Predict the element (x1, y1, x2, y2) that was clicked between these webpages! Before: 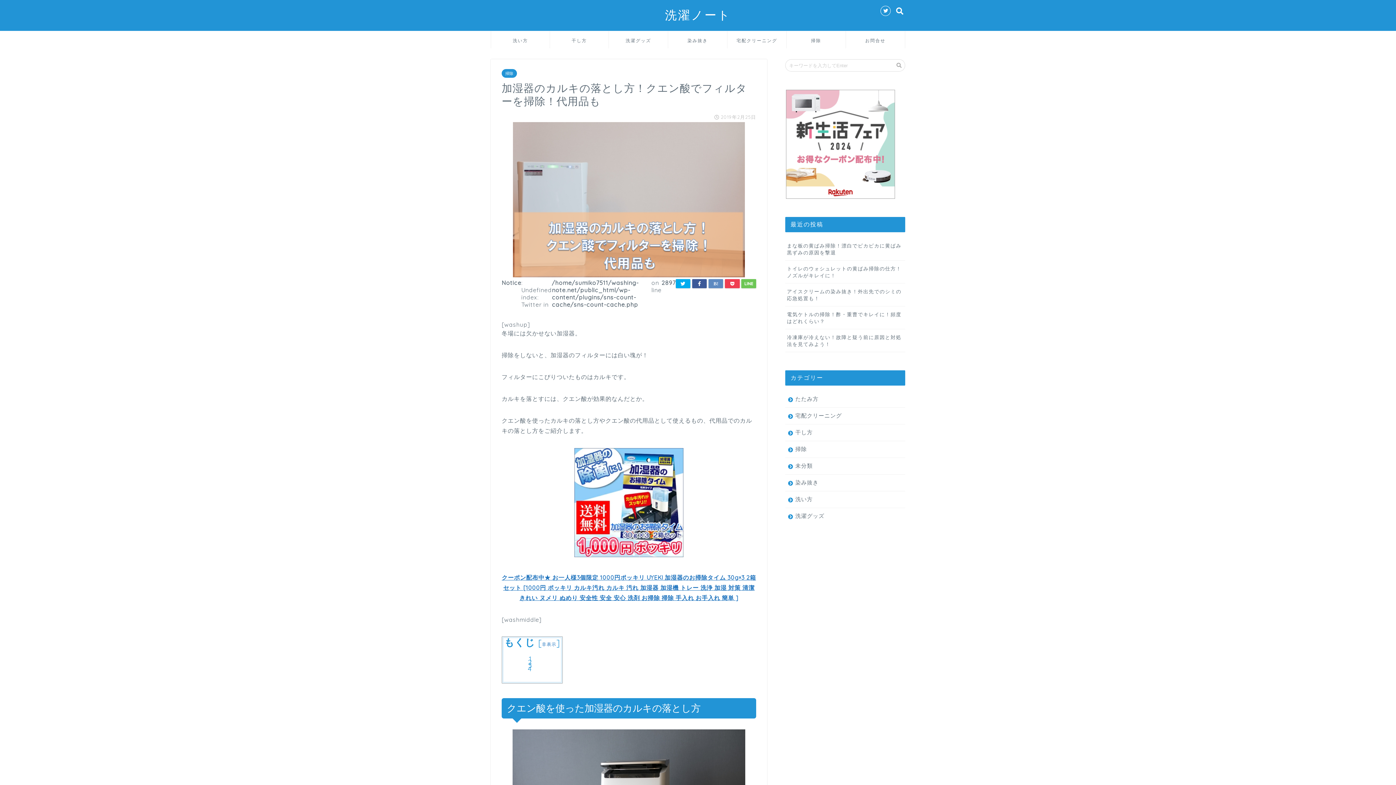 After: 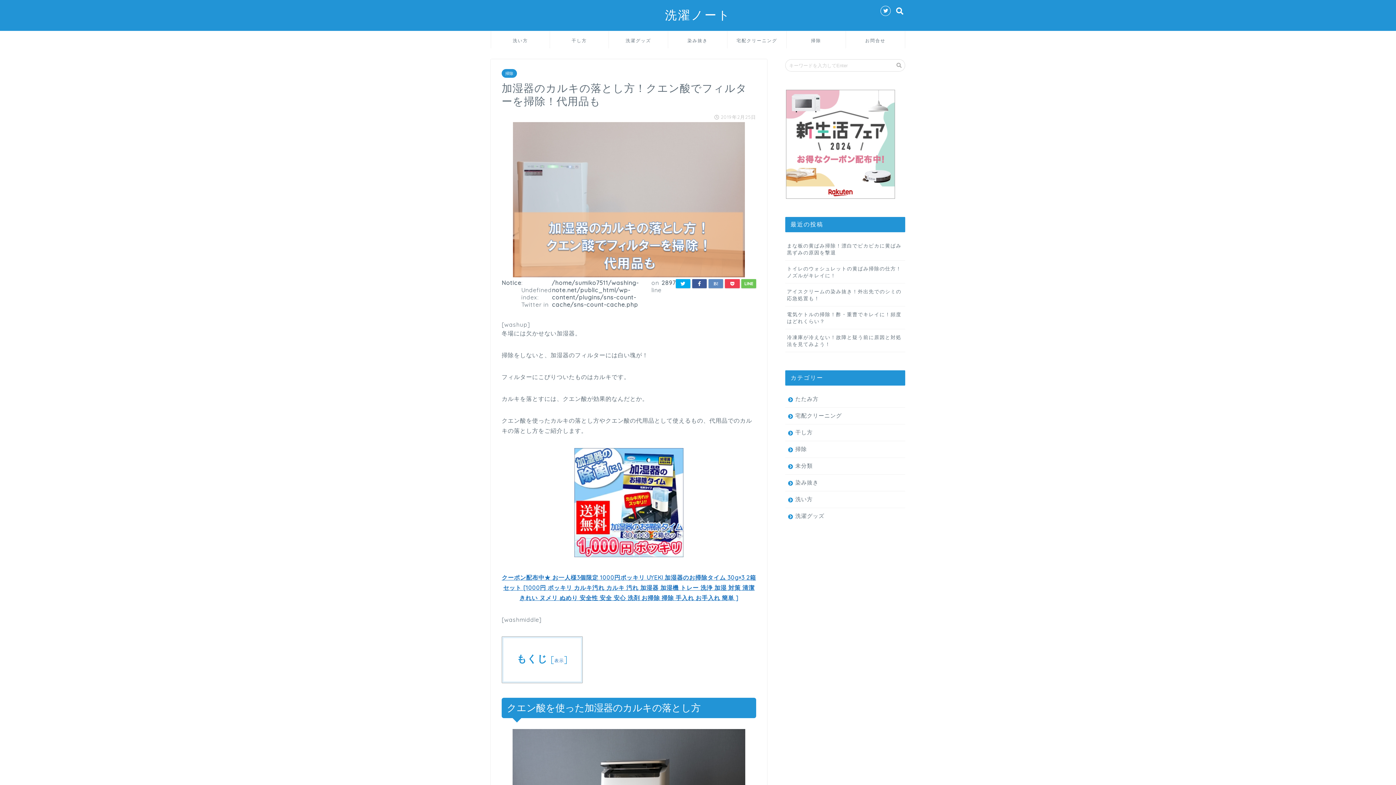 Action: label: 非表示 bbox: (542, 641, 556, 647)